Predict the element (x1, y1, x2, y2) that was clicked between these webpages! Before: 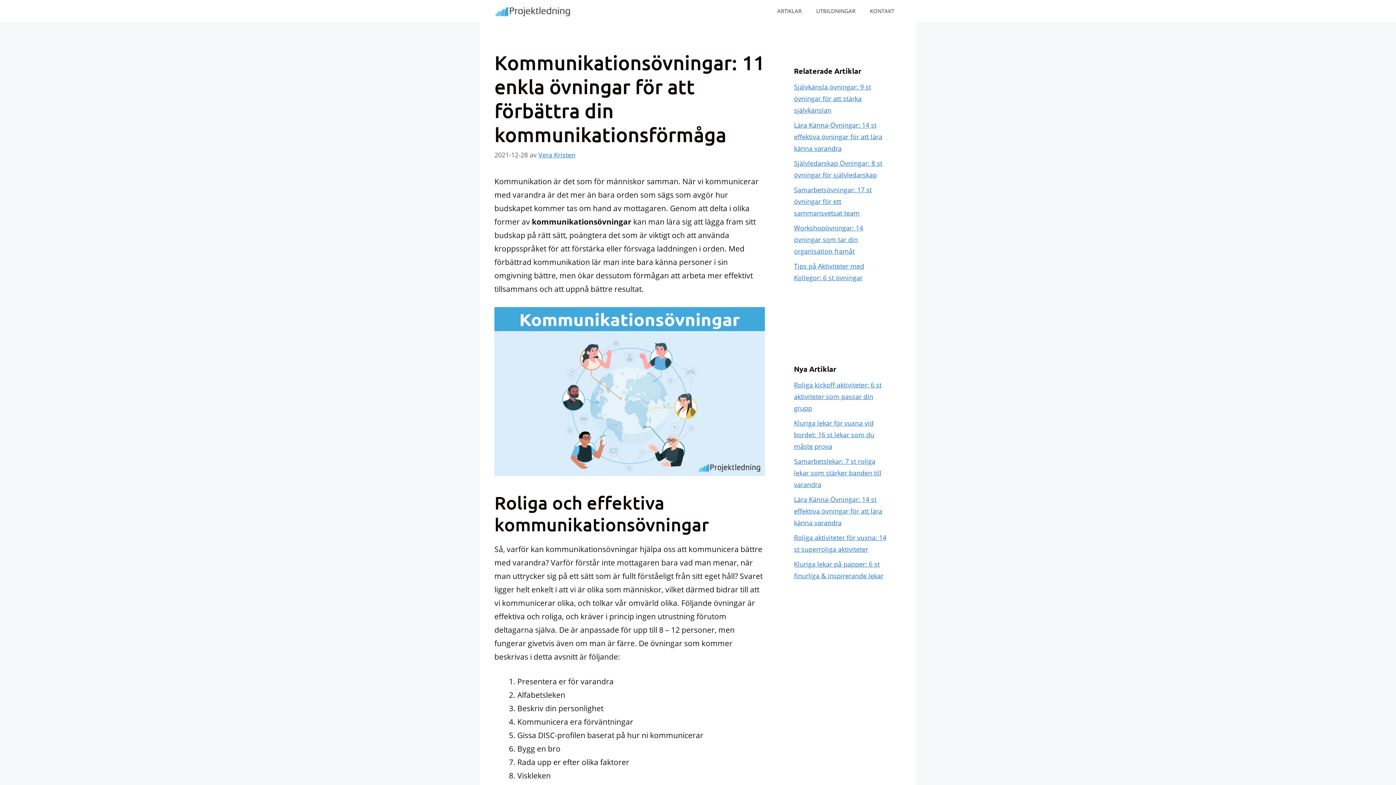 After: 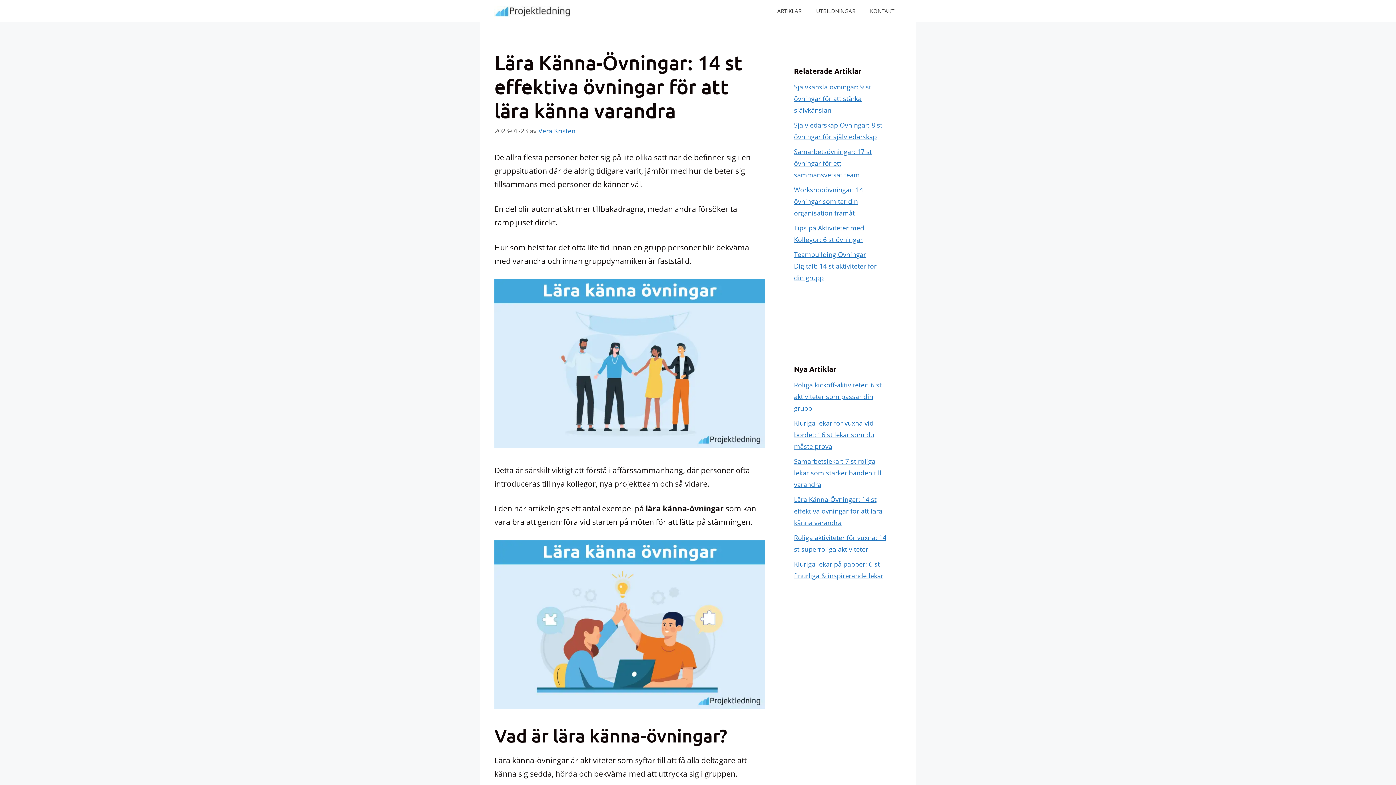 Action: label: Lära Känna-Övningar: 14 st effektiva övningar för att lära känna varandra bbox: (794, 495, 882, 527)